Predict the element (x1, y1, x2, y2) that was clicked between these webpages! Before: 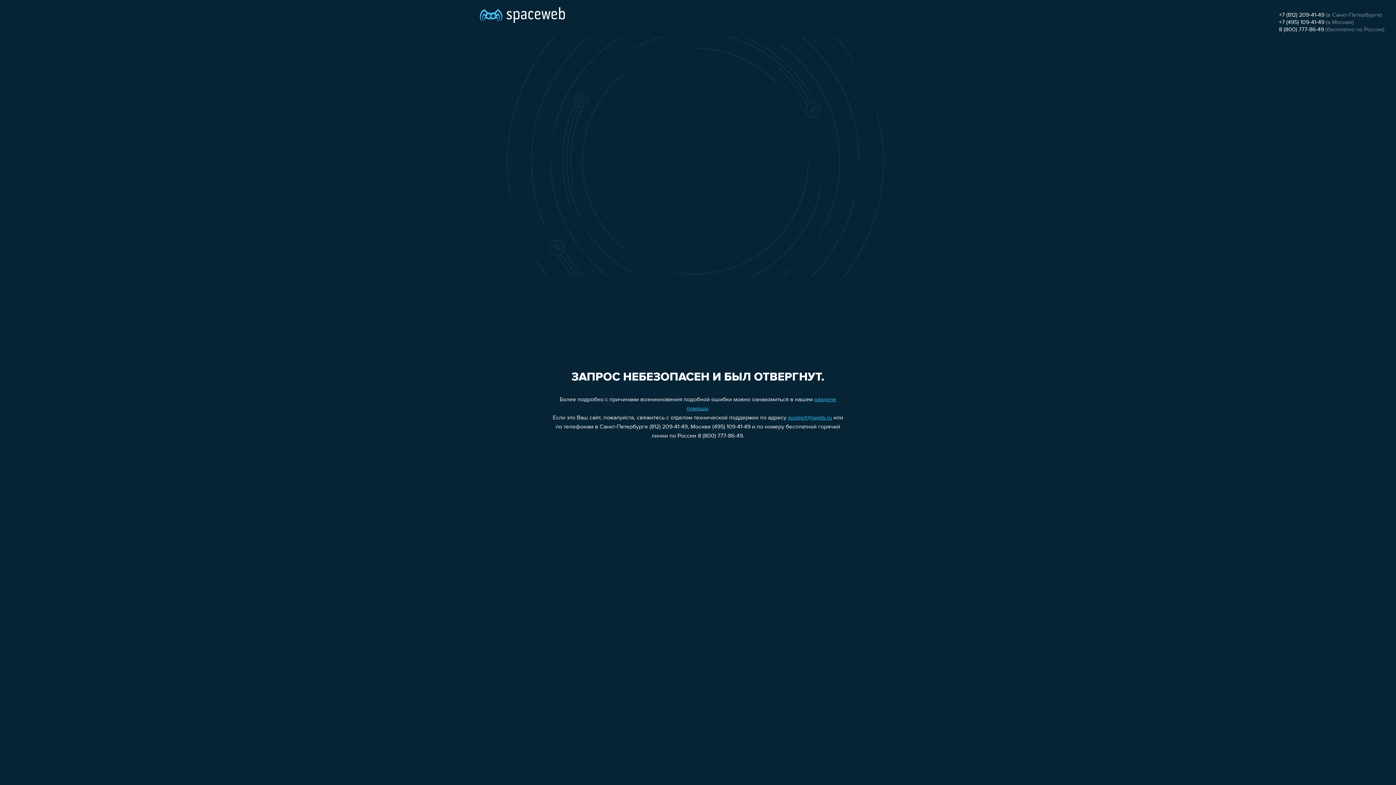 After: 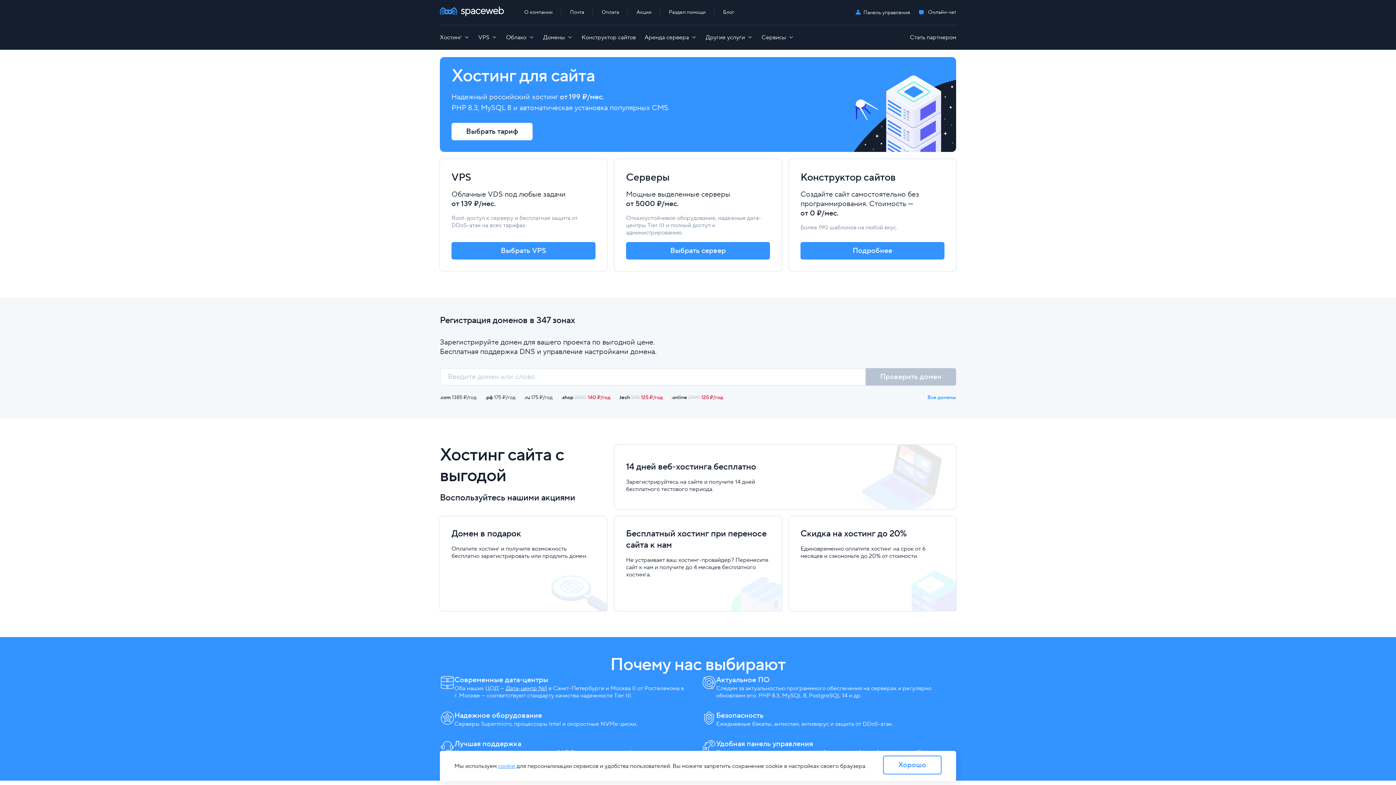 Action: bbox: (480, 0, 565, 25)